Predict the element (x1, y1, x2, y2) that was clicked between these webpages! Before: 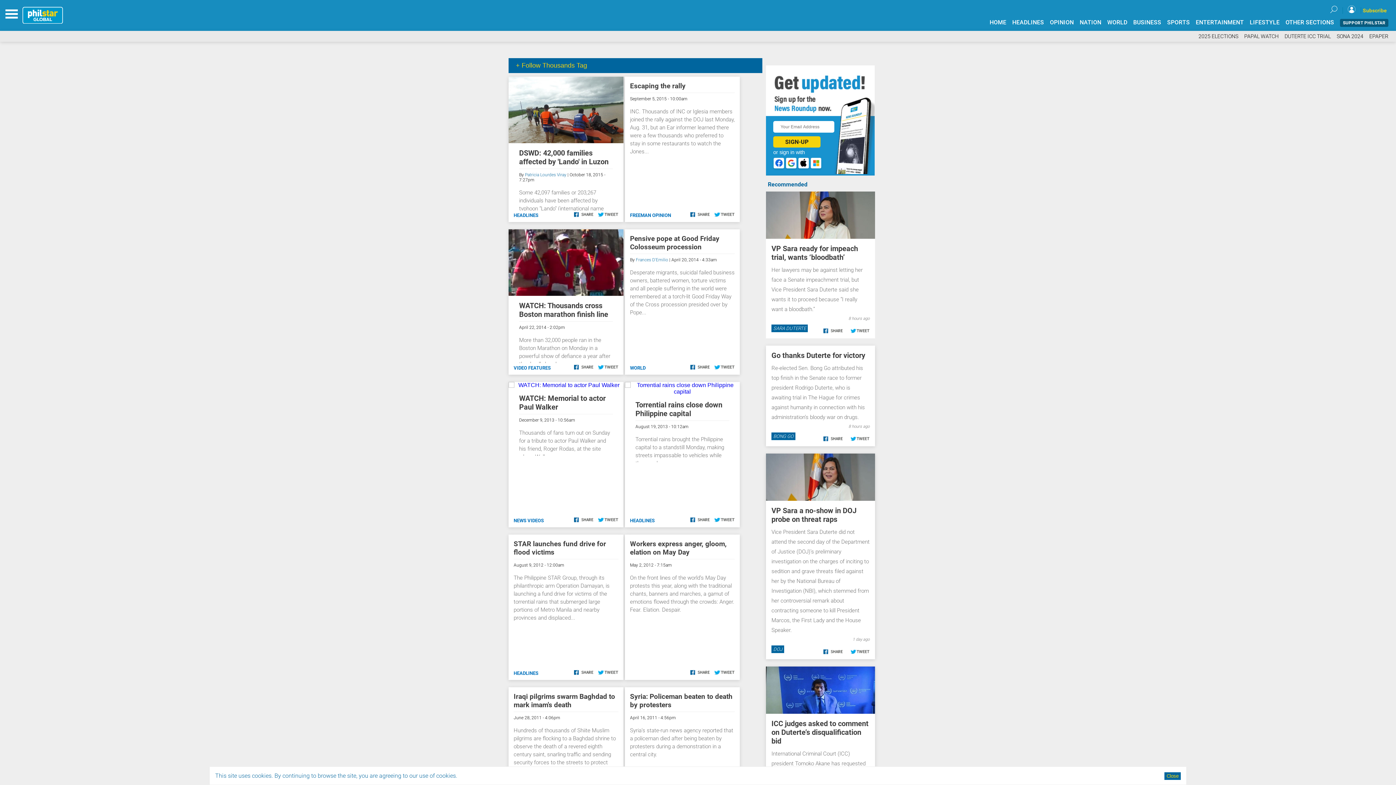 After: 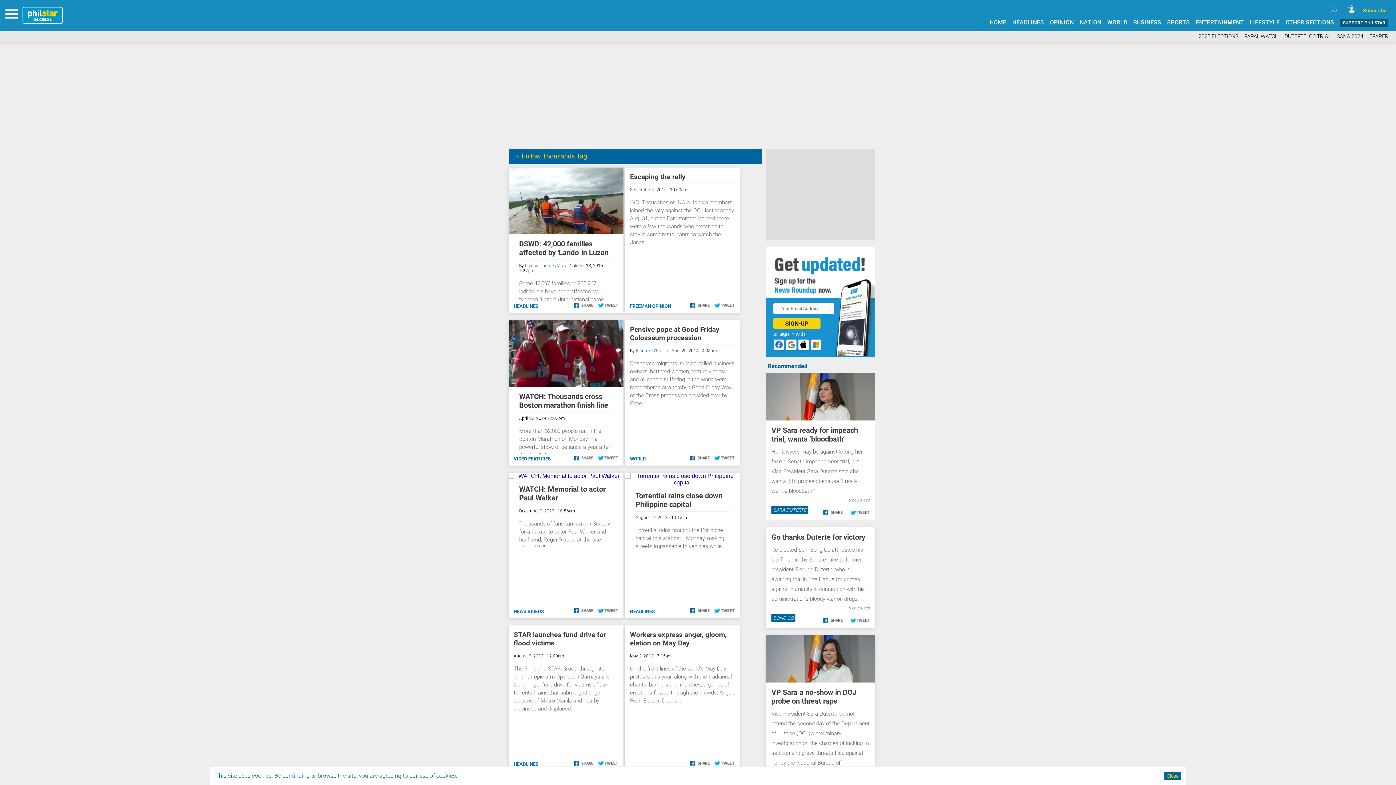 Action: bbox: (688, 364, 710, 371)